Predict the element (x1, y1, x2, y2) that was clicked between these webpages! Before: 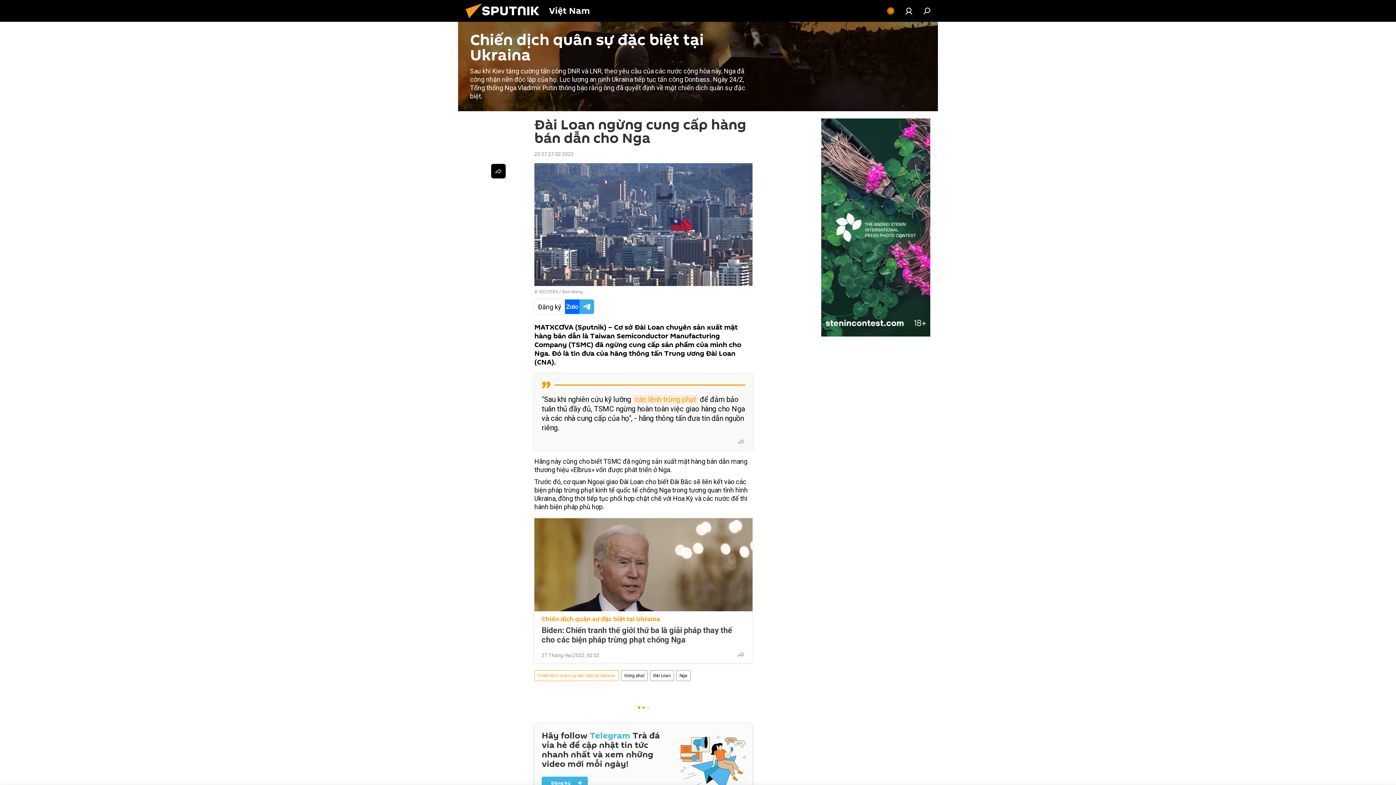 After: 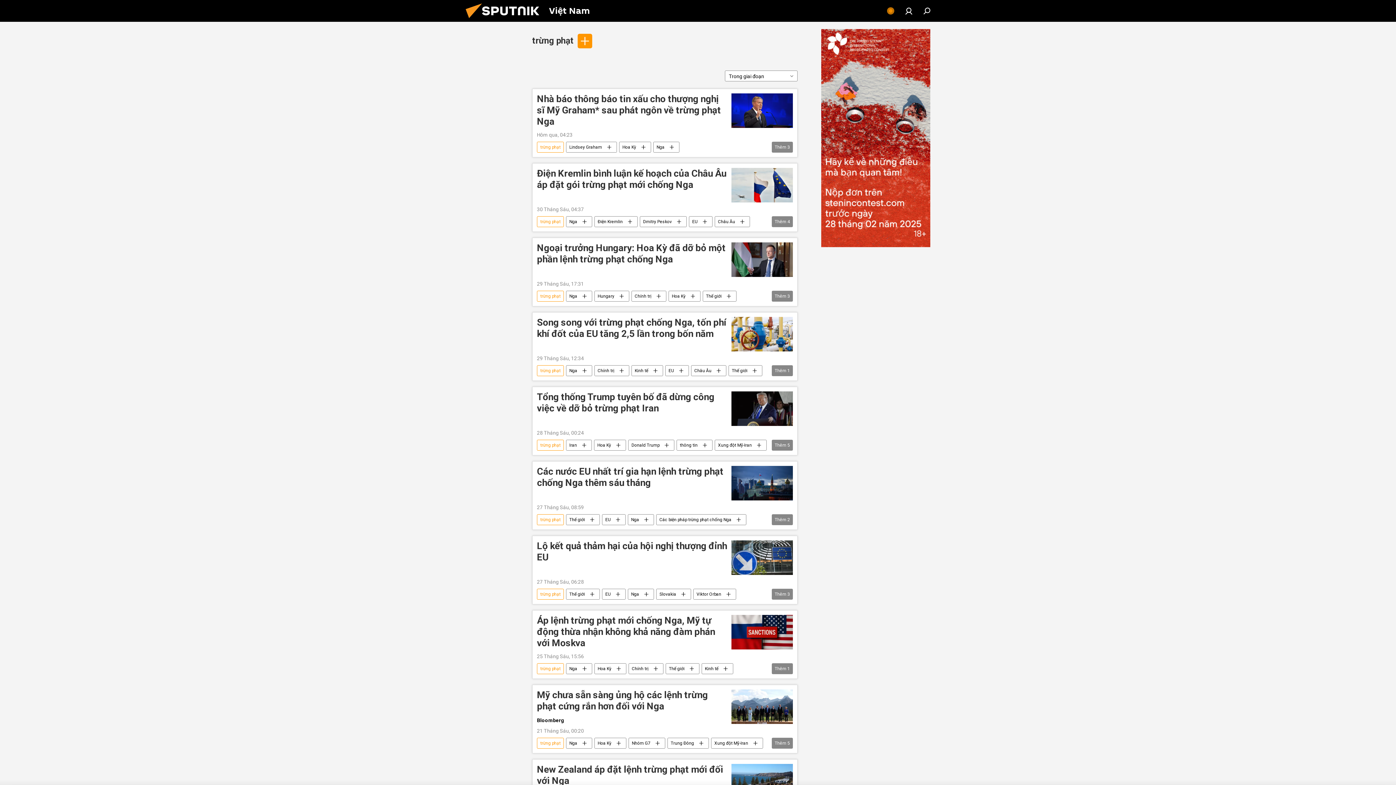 Action: label: trừng phạt bbox: (621, 670, 647, 681)